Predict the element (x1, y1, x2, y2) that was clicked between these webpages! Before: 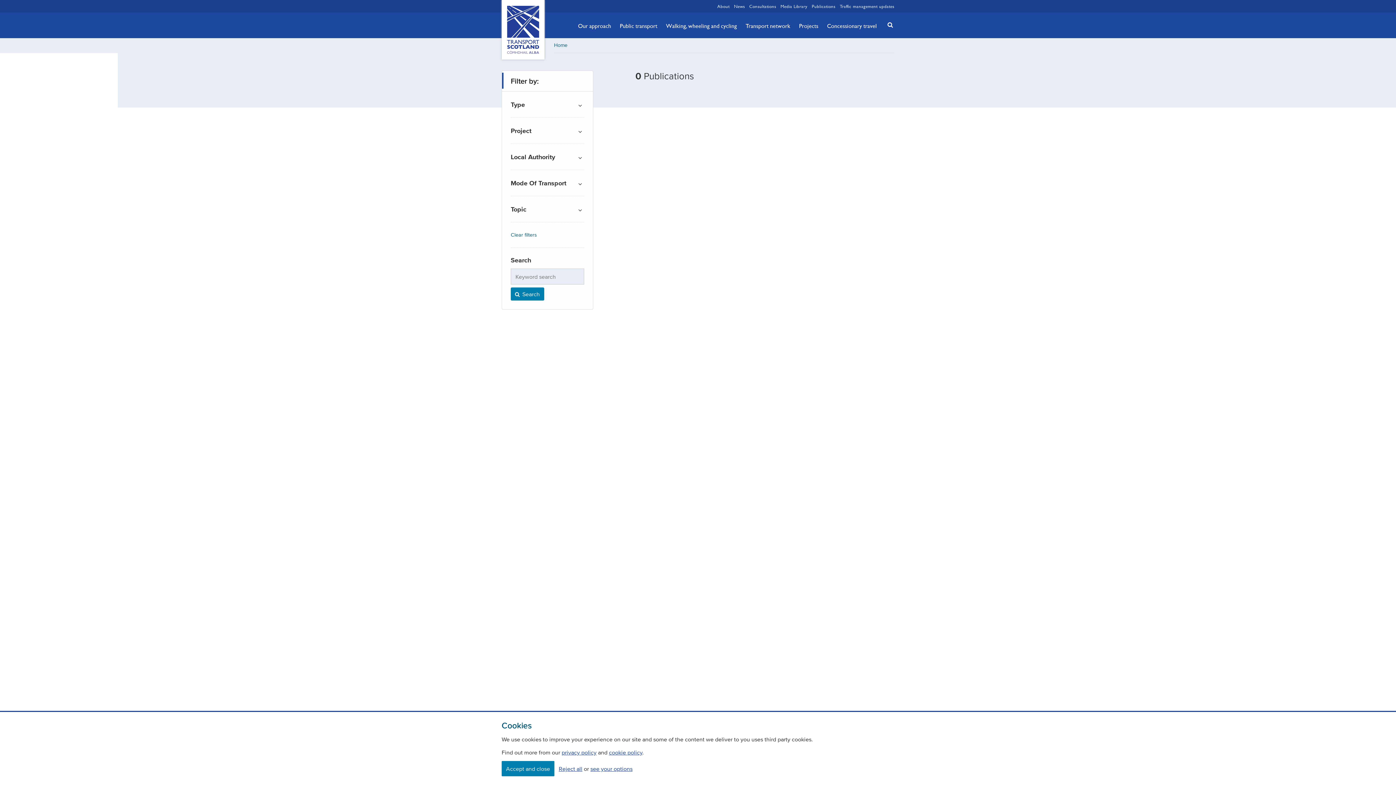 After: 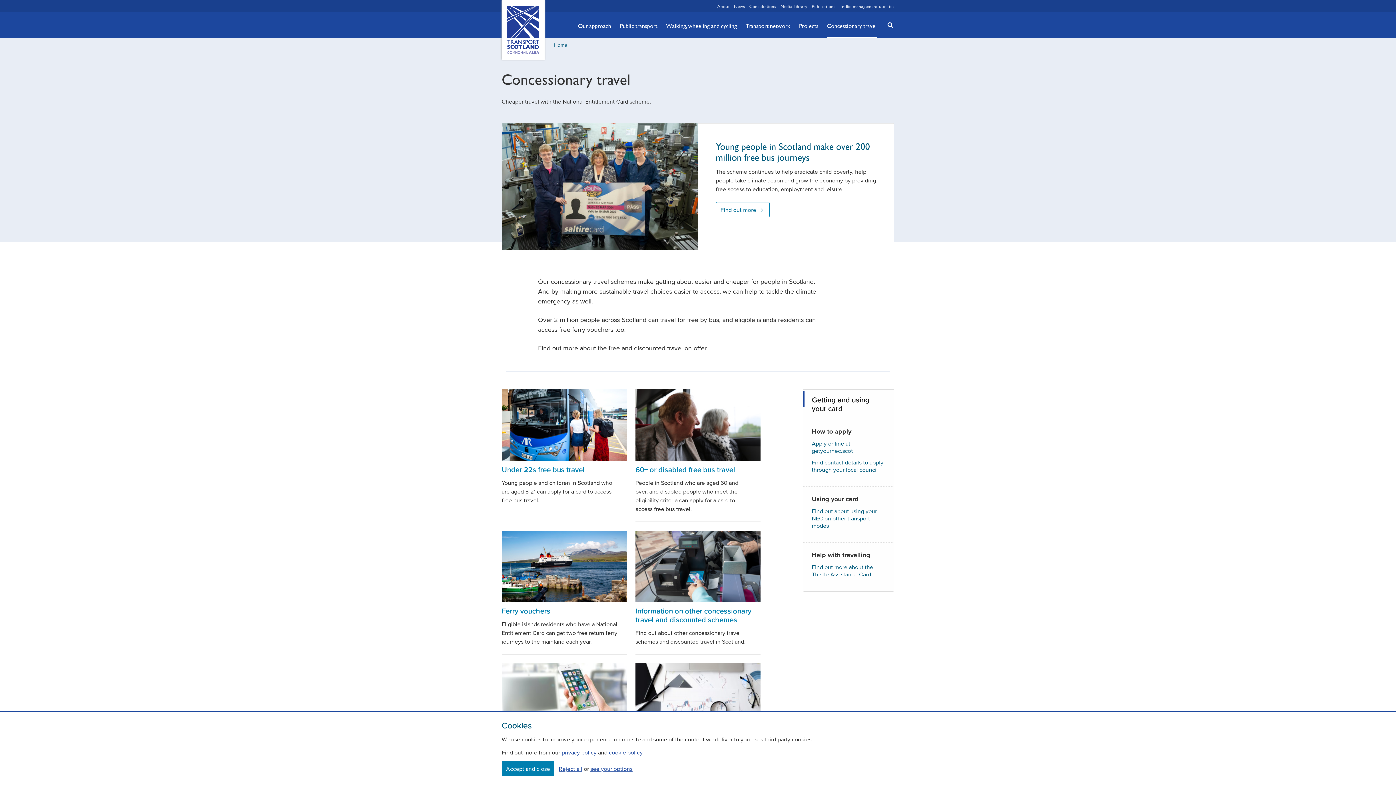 Action: label: Concessionary travel bbox: (827, 13, 877, 38)